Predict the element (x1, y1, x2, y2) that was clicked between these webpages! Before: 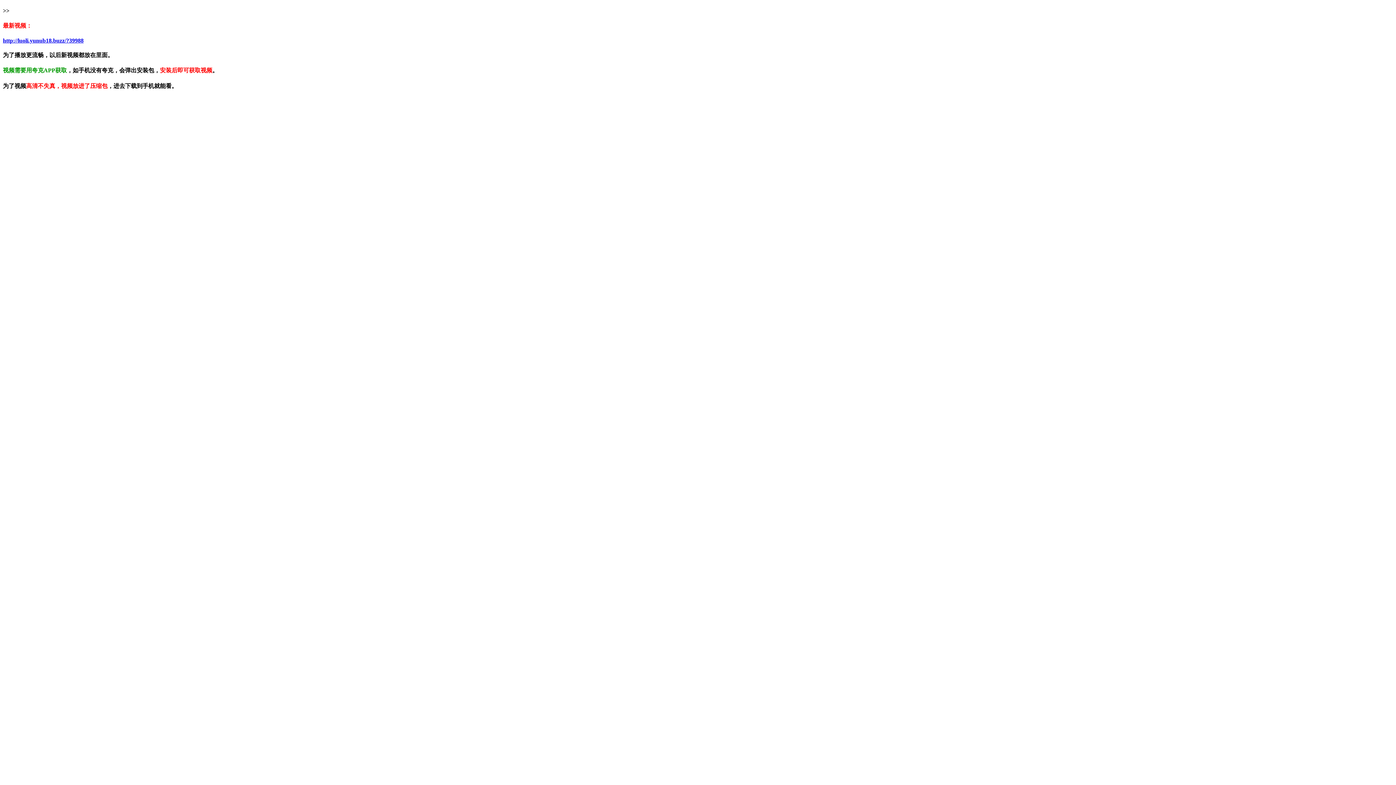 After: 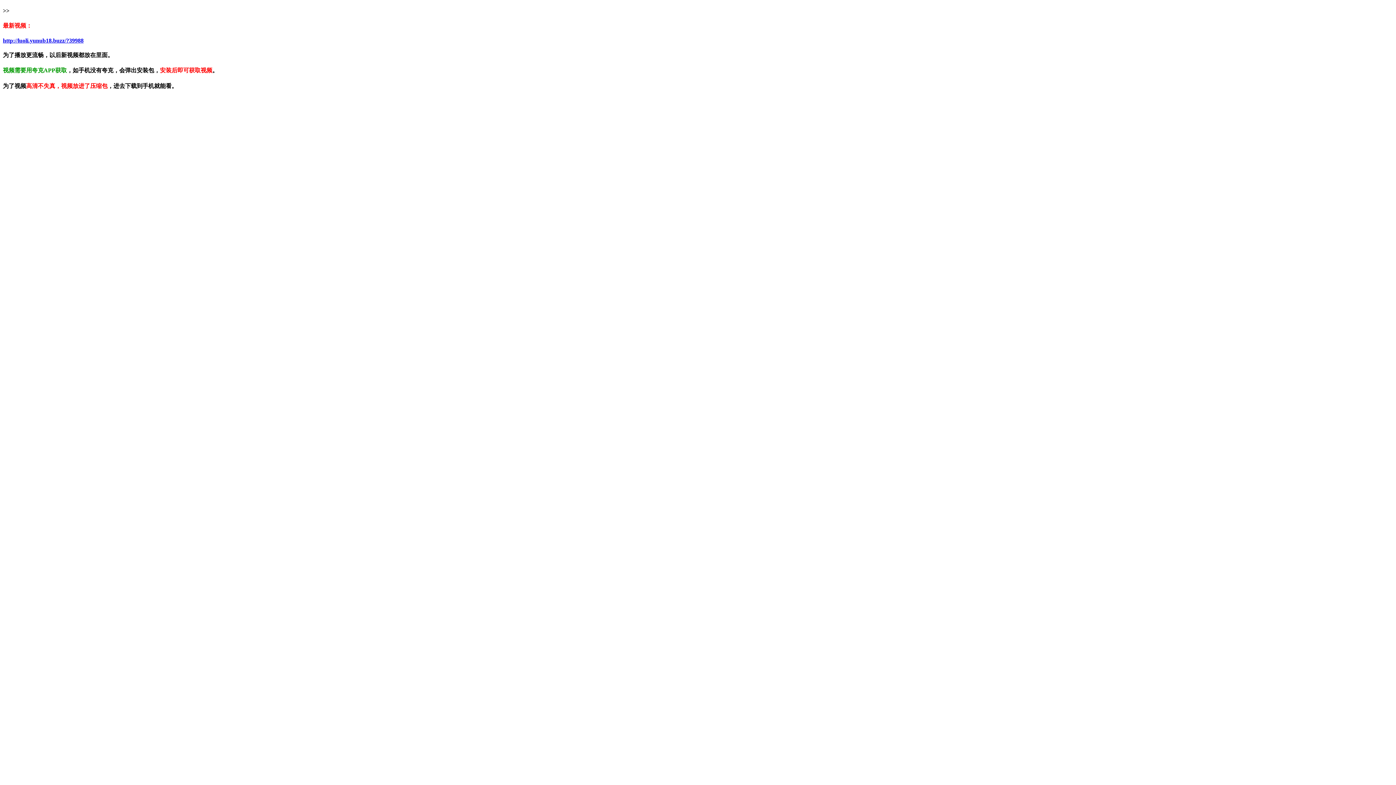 Action: bbox: (2, 37, 83, 43) label: http://luoli.yunub18.buzz/?39988